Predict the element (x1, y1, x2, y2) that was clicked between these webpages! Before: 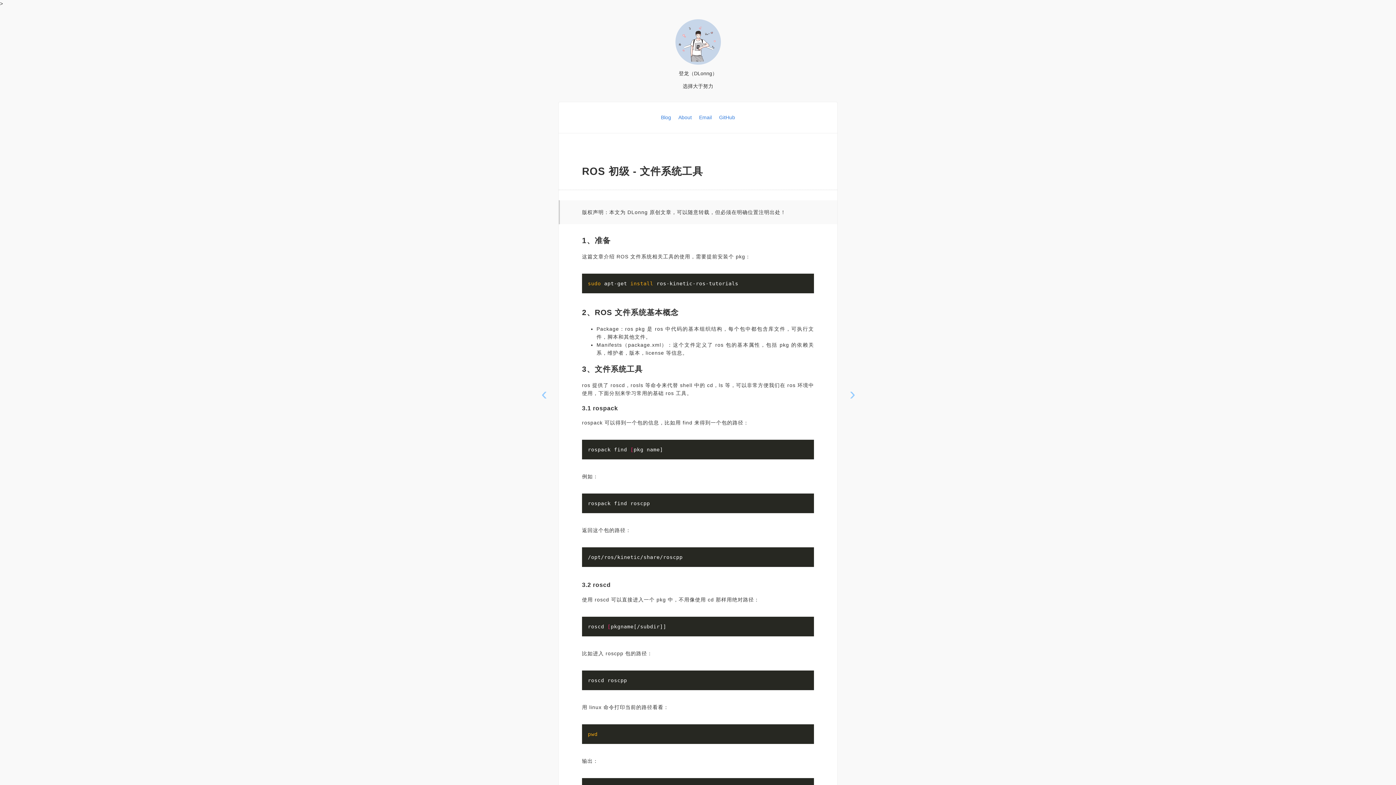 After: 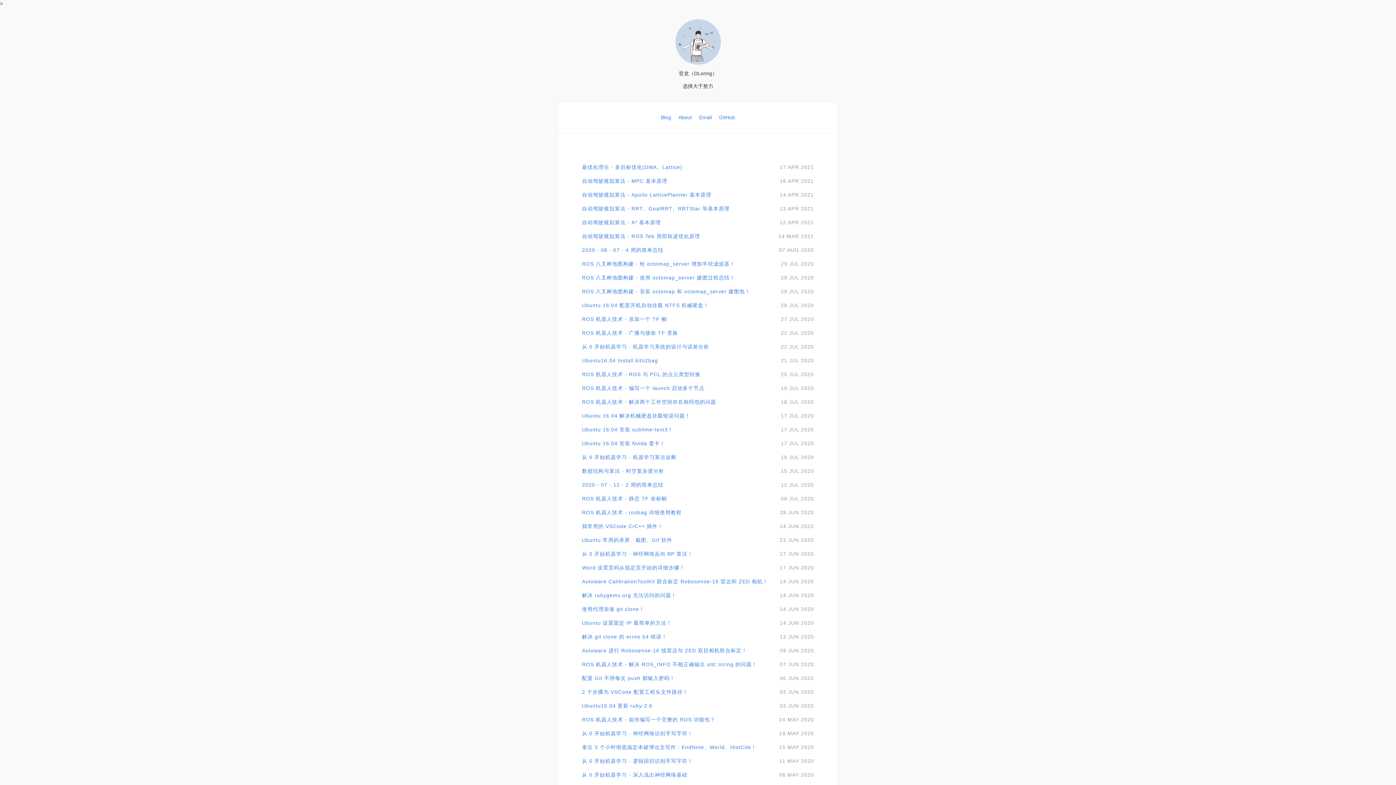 Action: bbox: (675, 60, 720, 65)